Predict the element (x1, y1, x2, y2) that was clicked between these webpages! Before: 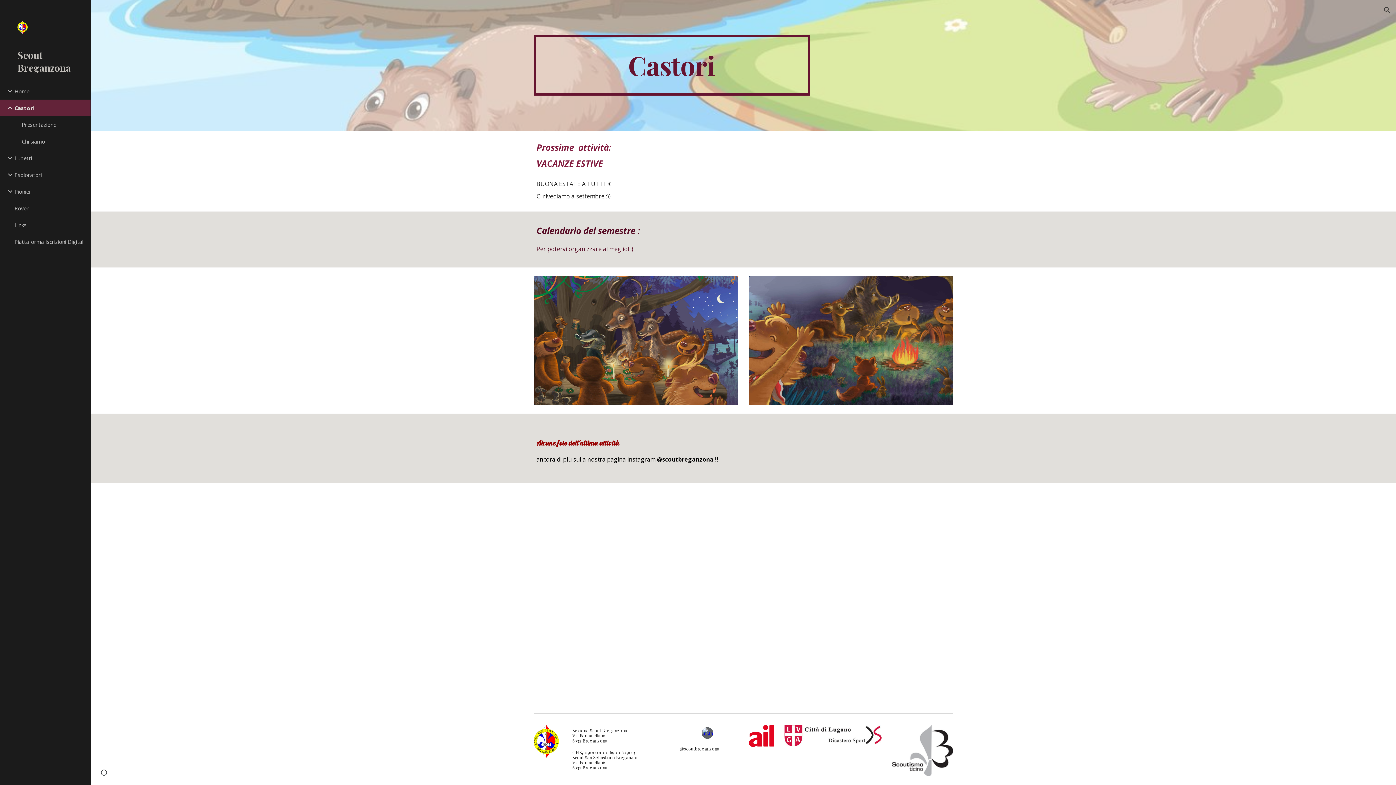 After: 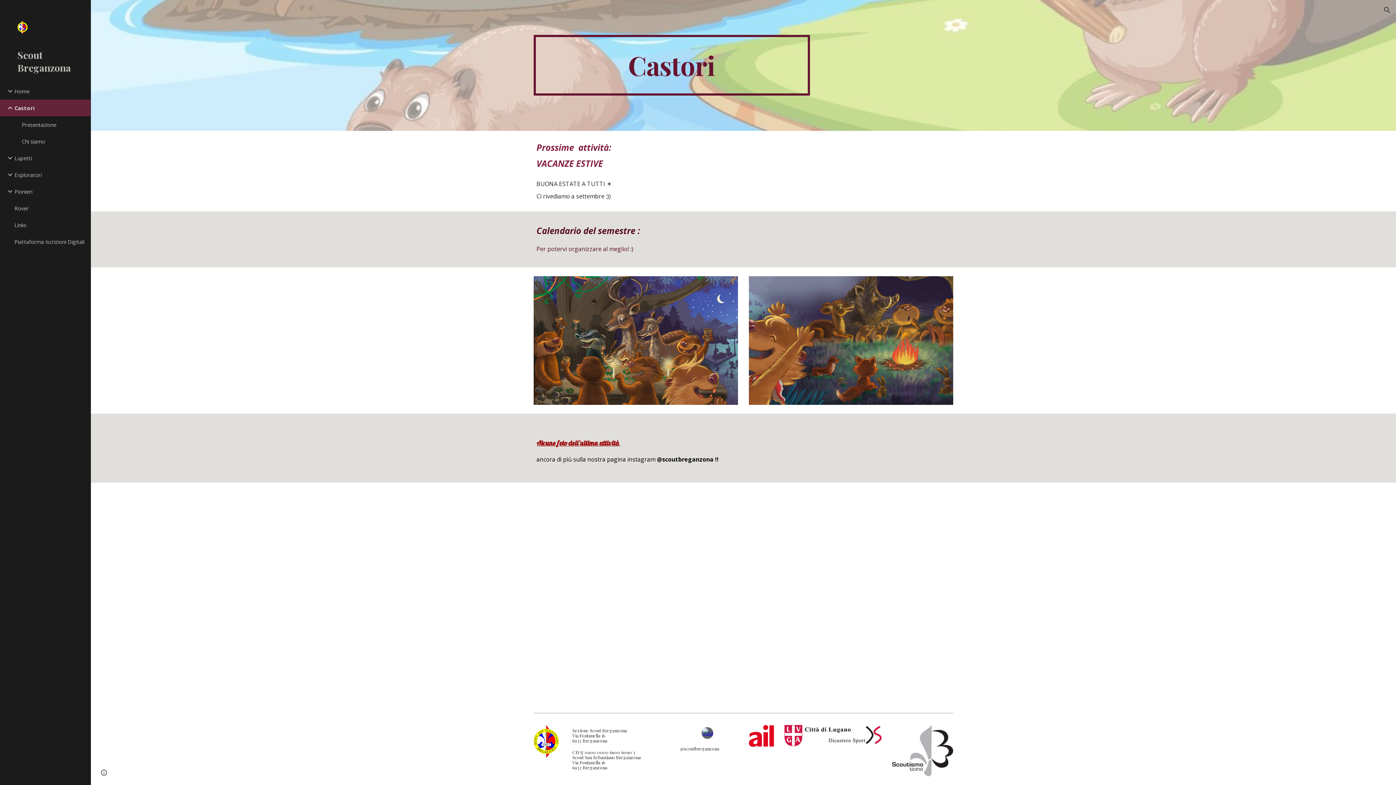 Action: bbox: (13, 99, 86, 116) label: Castori